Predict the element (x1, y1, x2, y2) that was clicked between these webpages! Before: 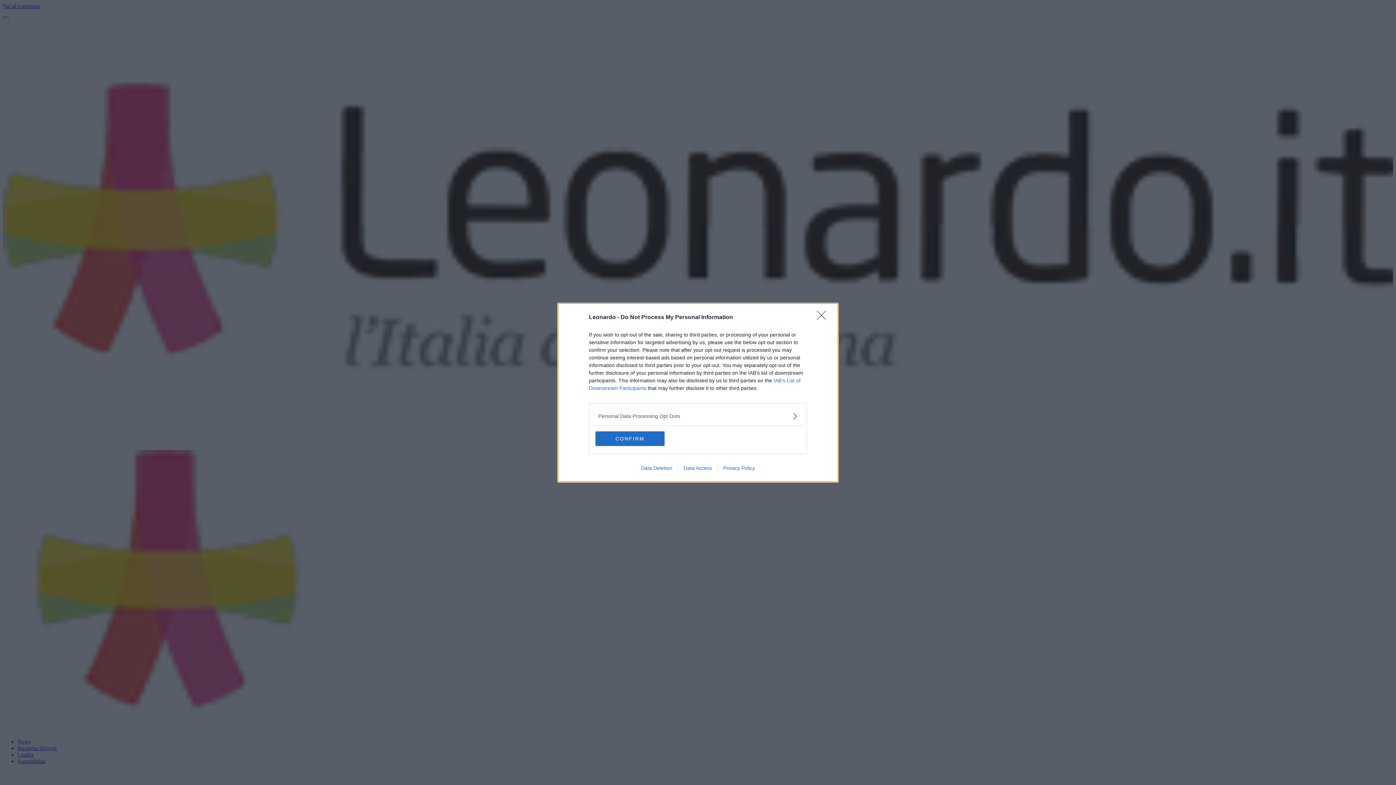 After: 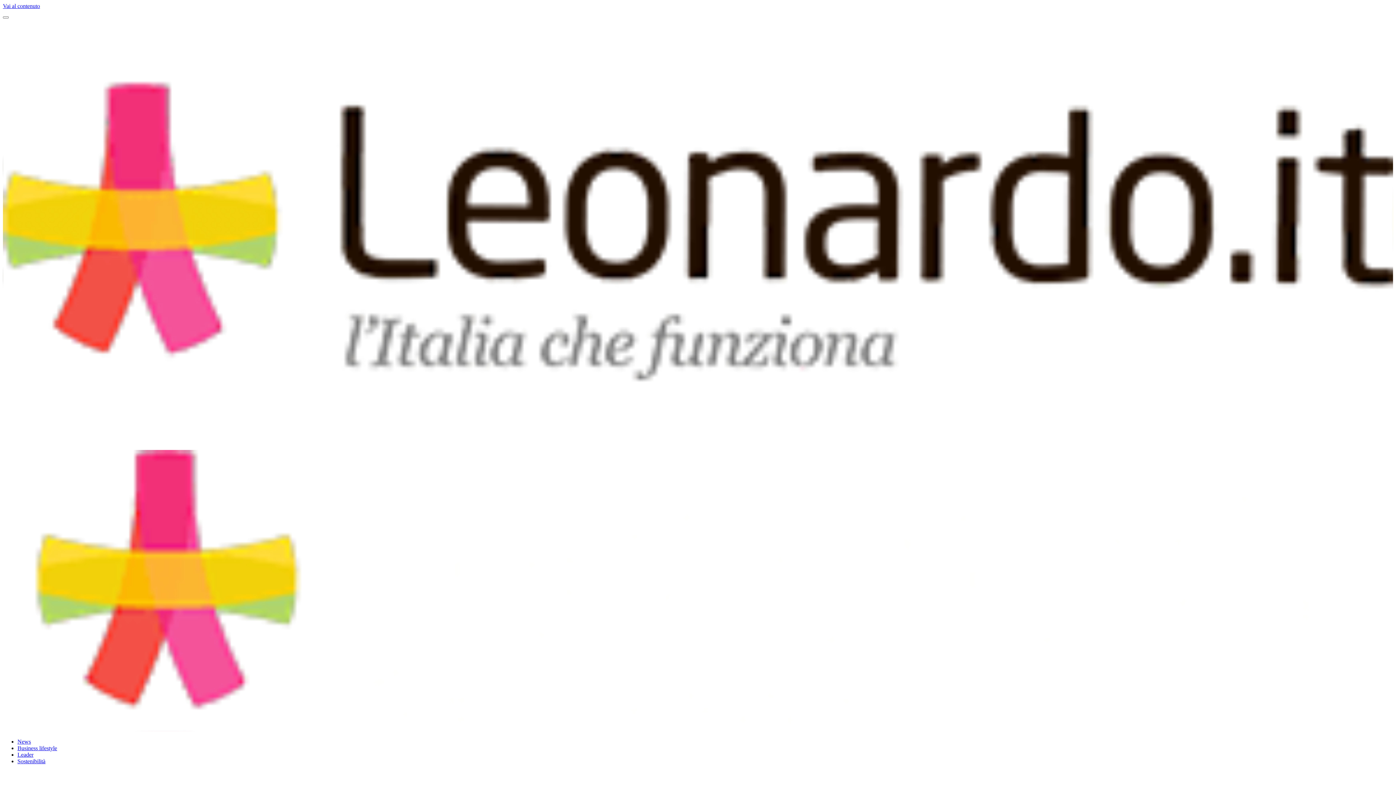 Action: label: CONFIRM bbox: (595, 431, 664, 446)